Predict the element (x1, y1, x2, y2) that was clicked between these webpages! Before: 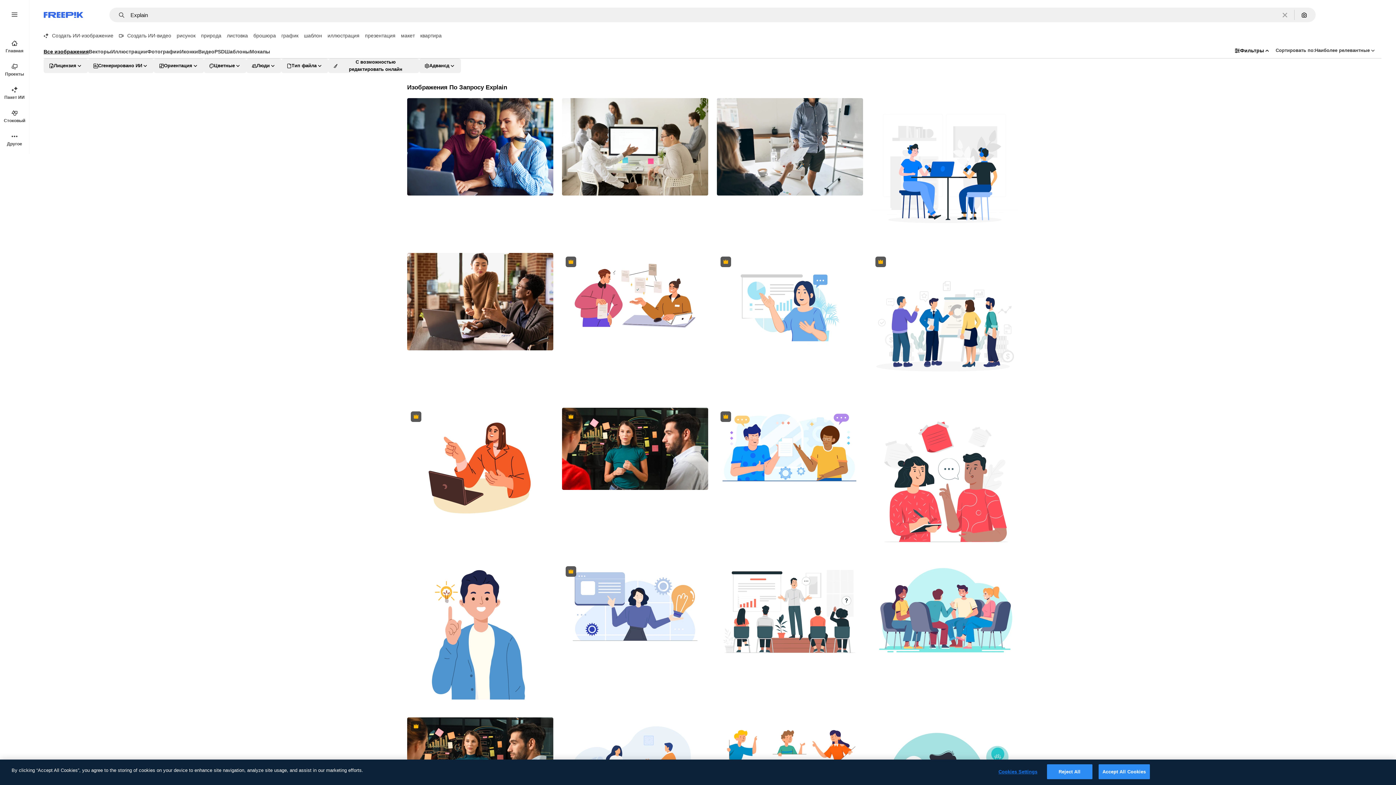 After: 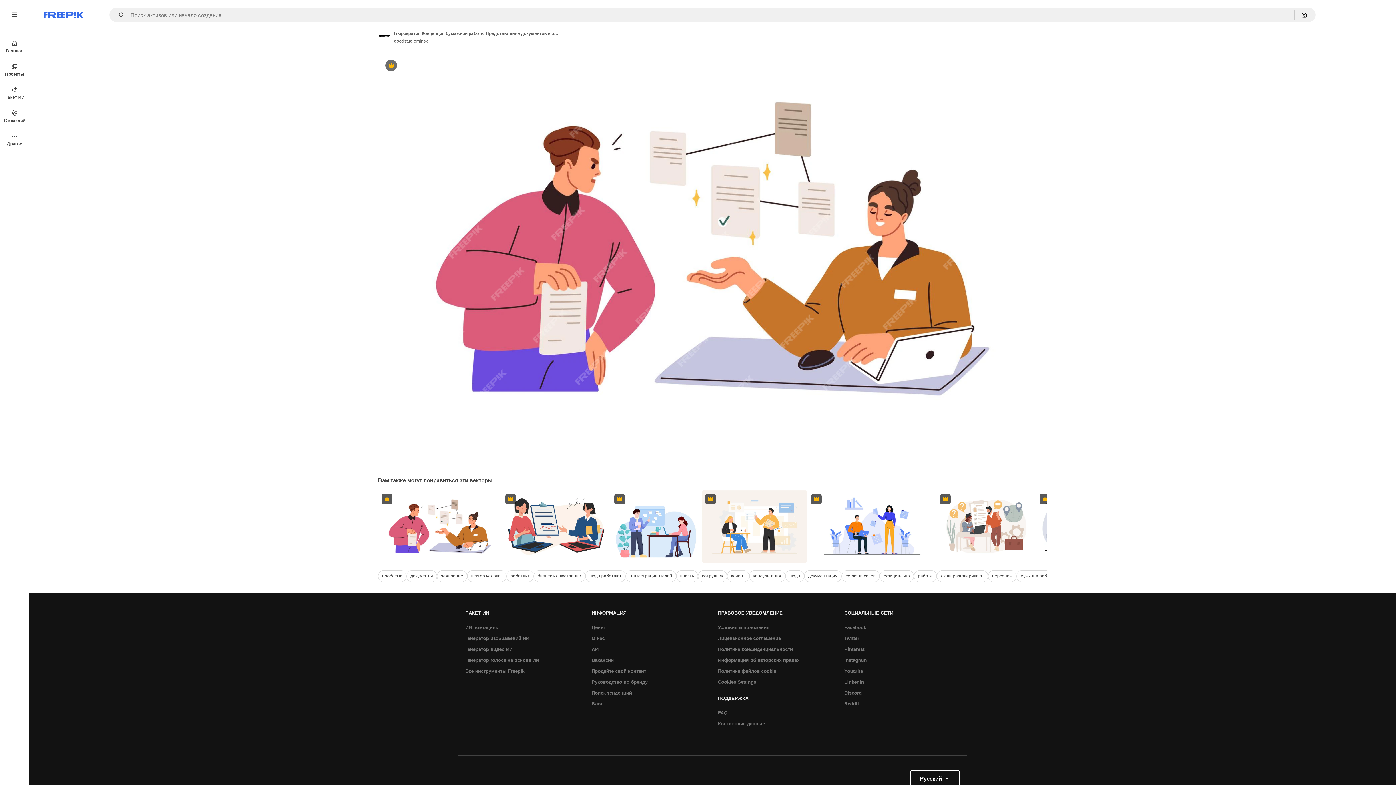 Action: bbox: (562, 253, 708, 339)